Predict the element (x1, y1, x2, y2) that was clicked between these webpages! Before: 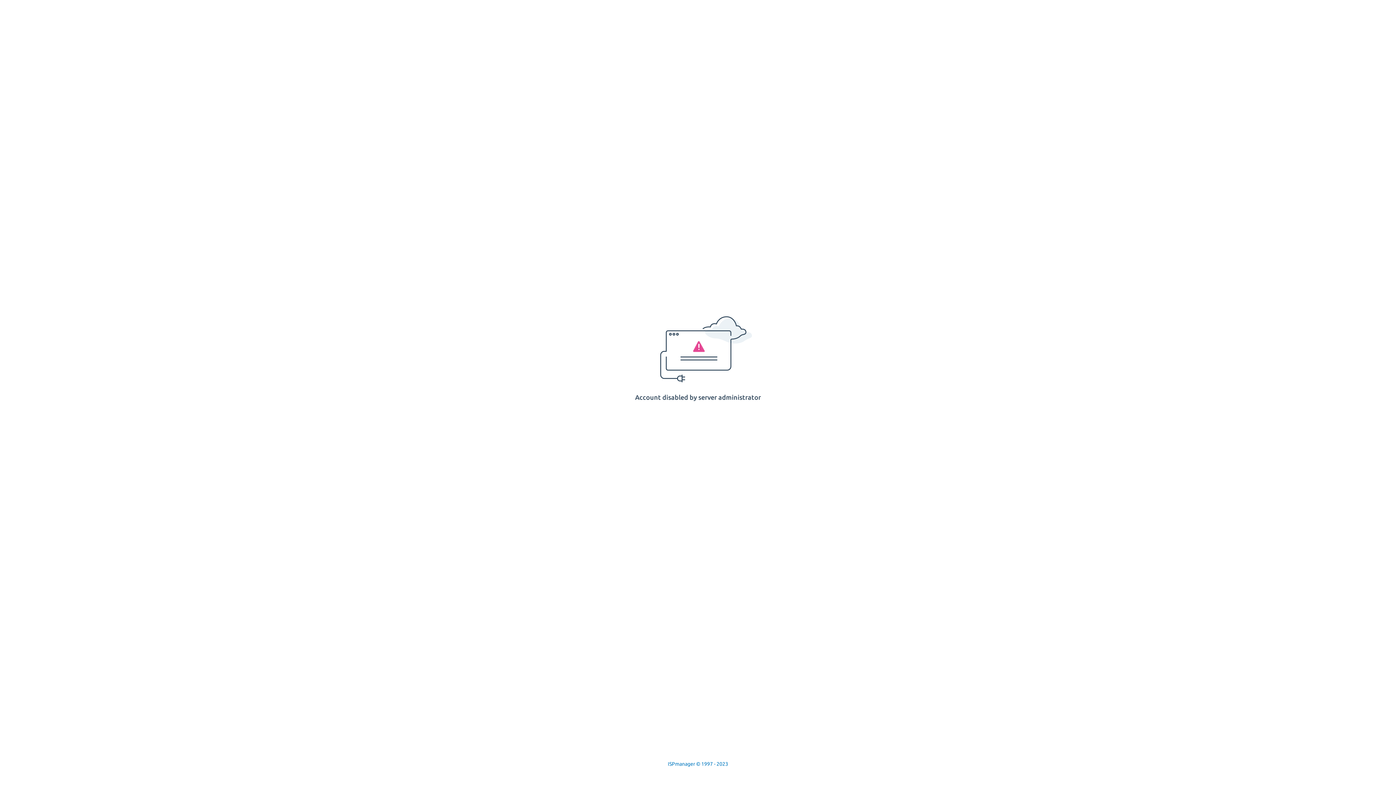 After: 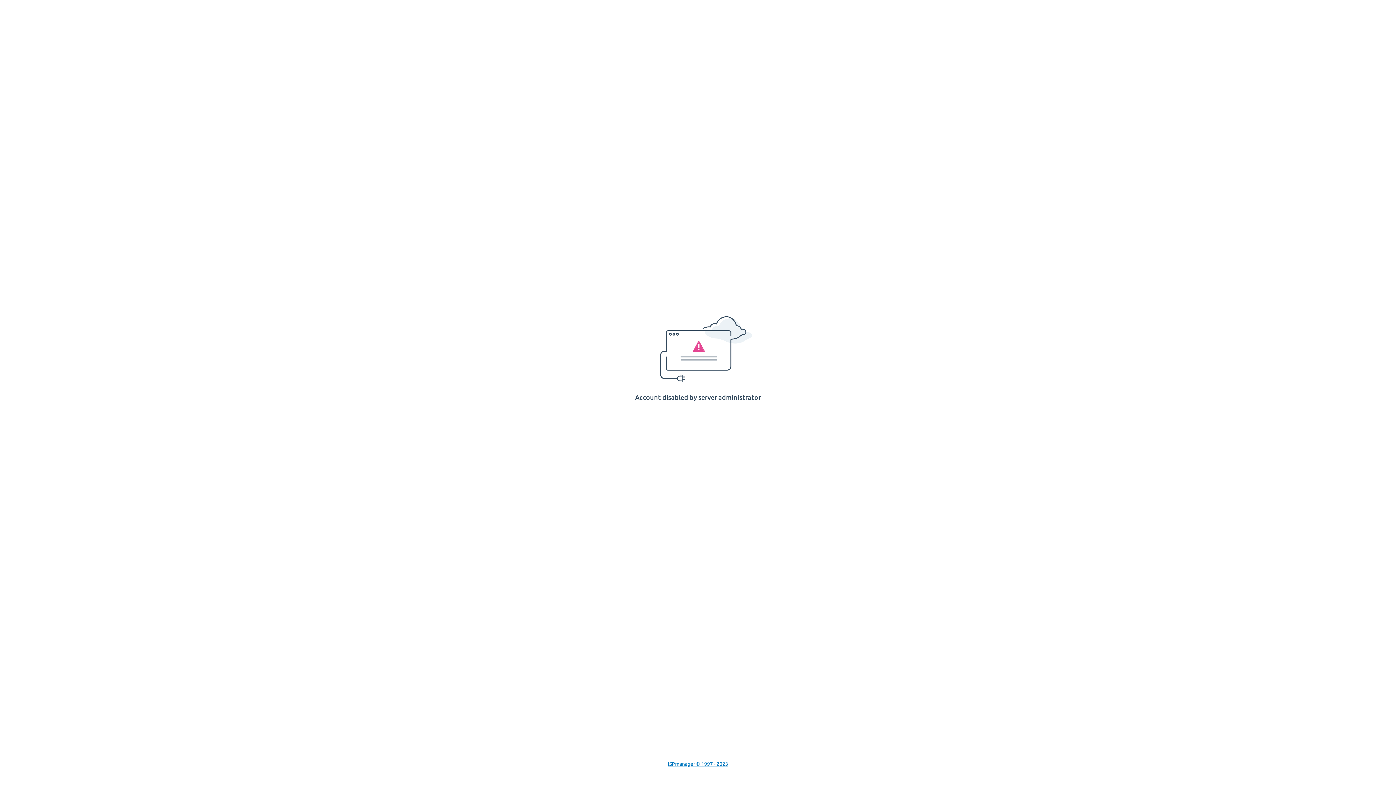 Action: bbox: (668, 761, 728, 767) label: ISPmanager © 1997 - 2023